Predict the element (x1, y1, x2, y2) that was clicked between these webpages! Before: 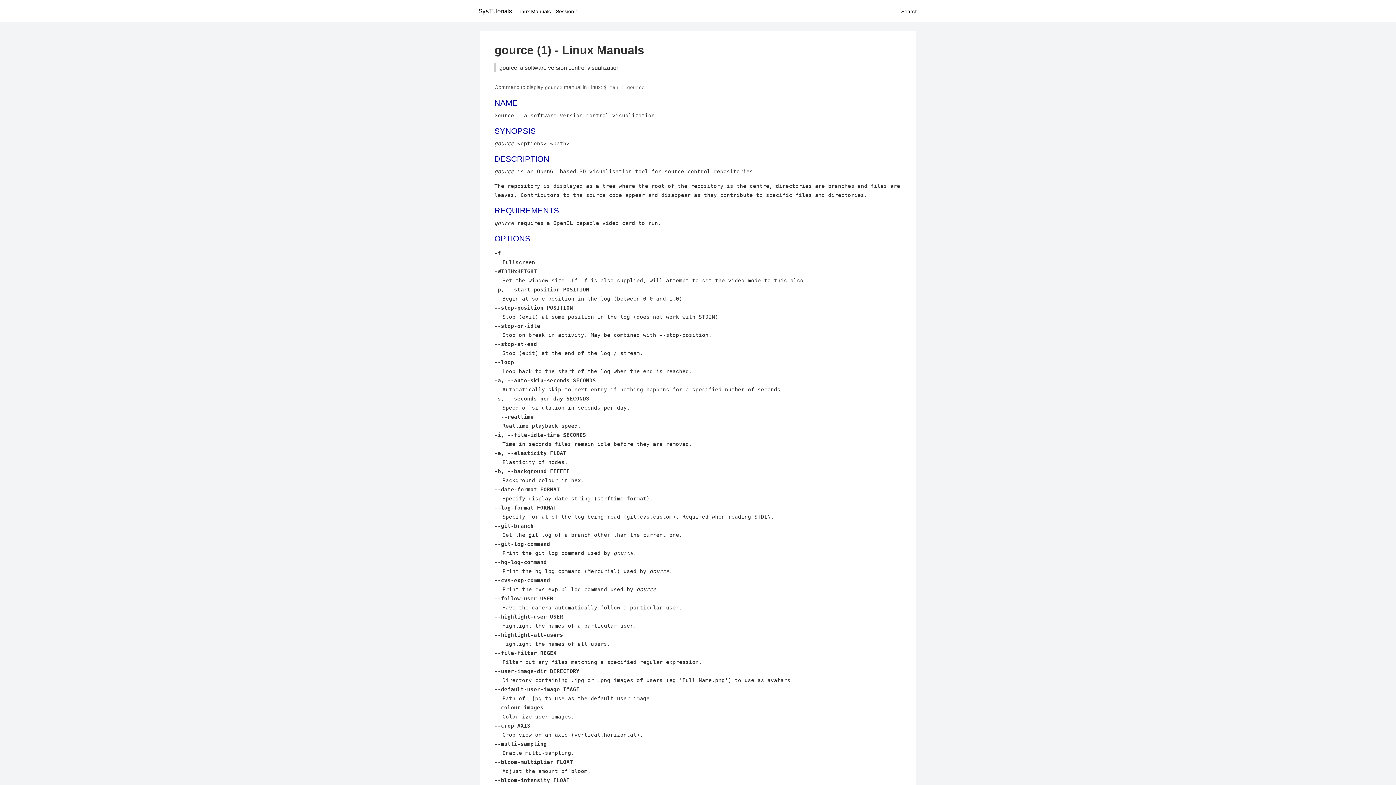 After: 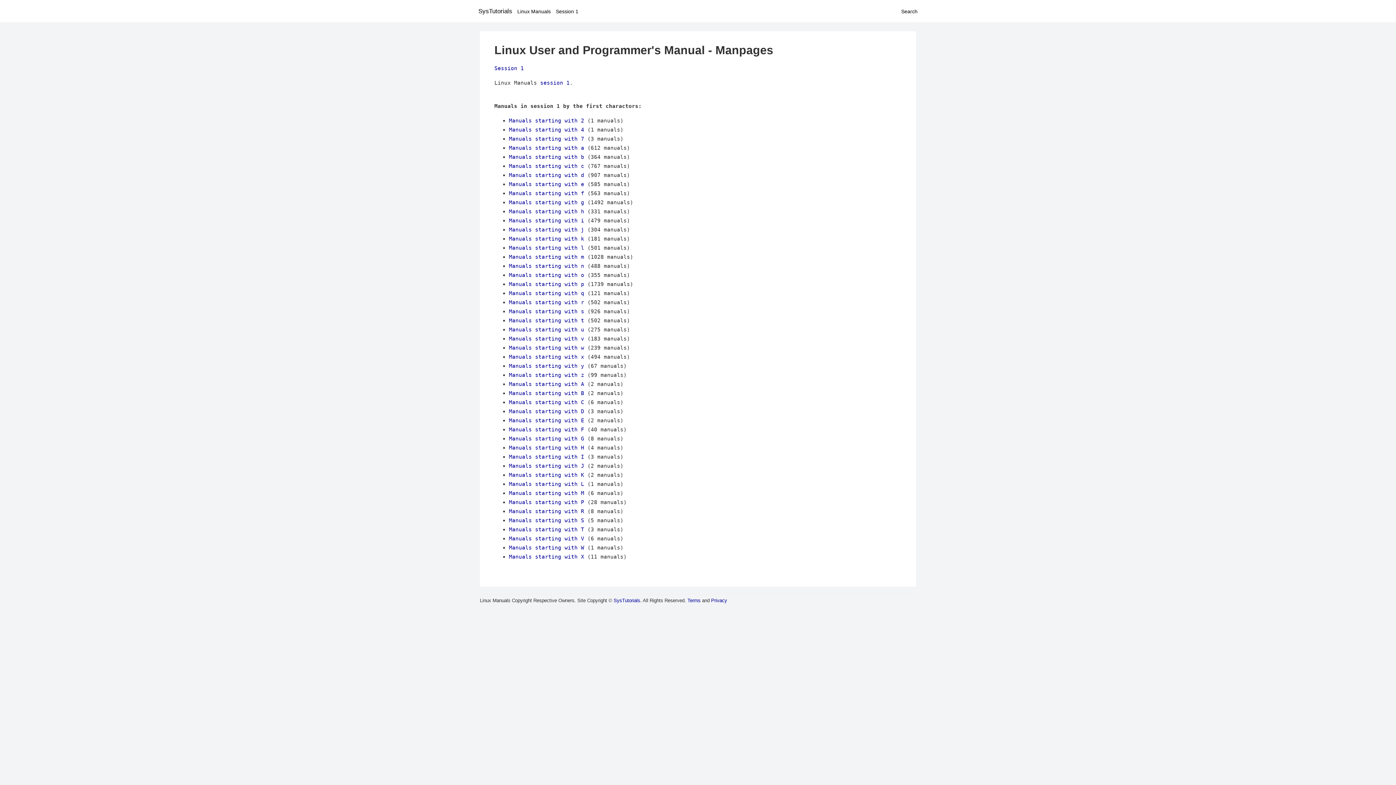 Action: bbox: (556, 8, 578, 14) label: Session 1